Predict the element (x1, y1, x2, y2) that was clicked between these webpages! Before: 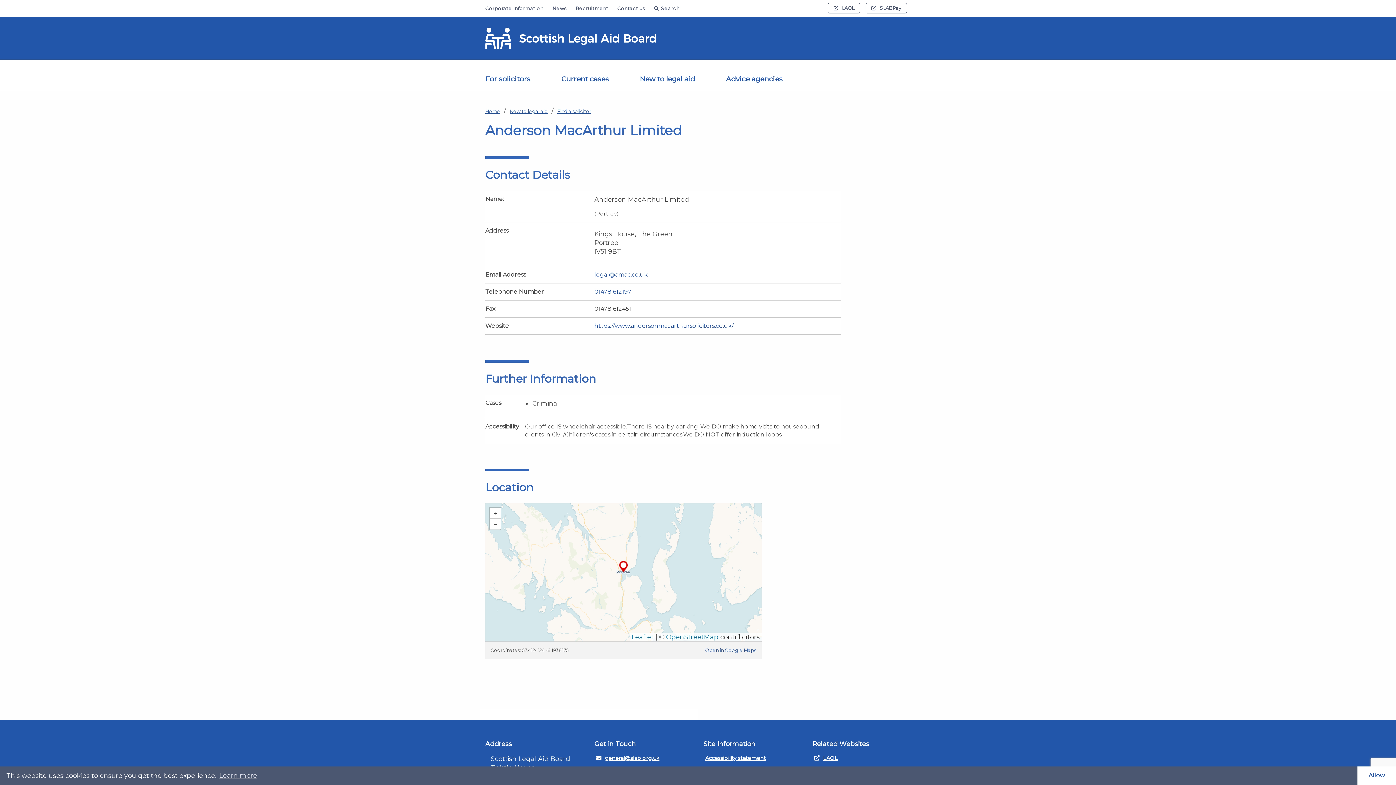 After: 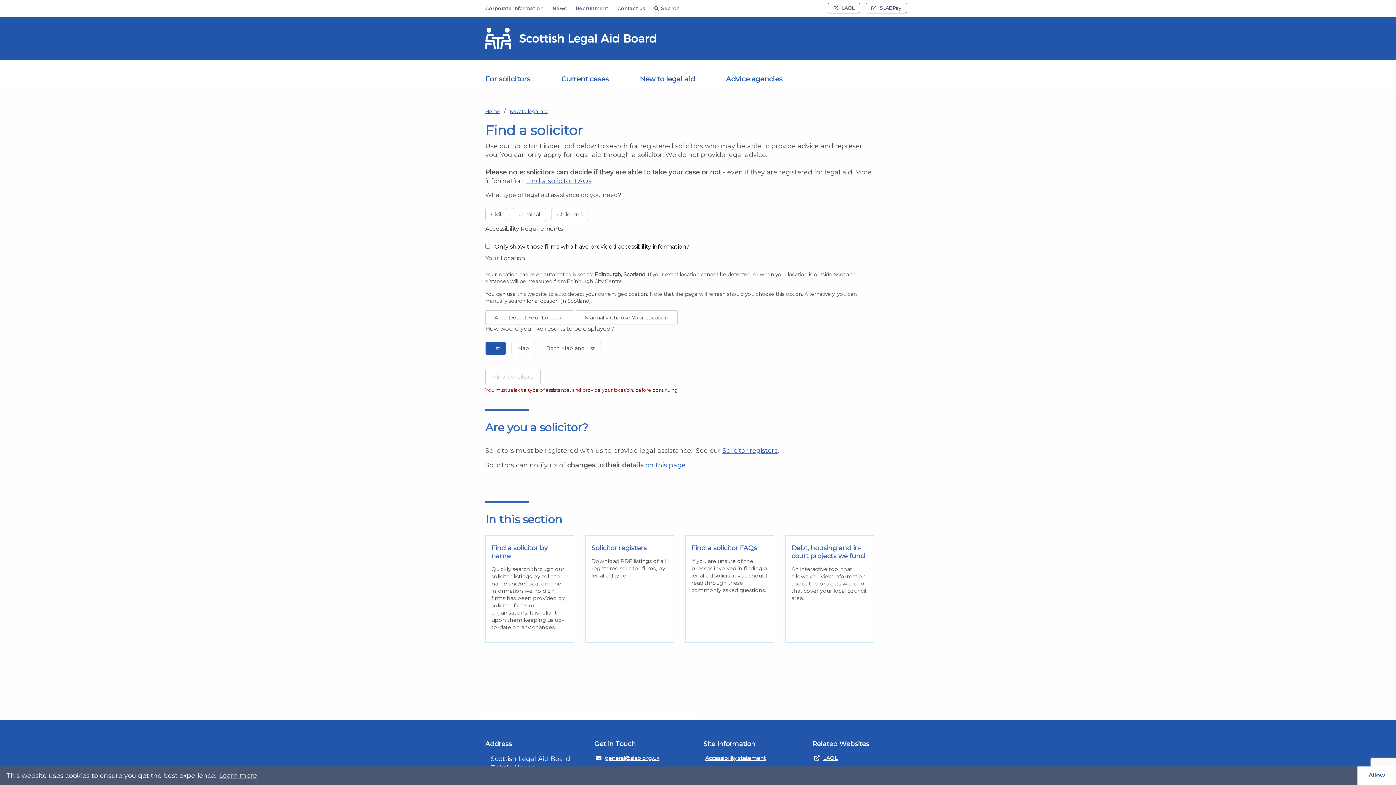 Action: label: Find a solicitor bbox: (555, 108, 593, 114)